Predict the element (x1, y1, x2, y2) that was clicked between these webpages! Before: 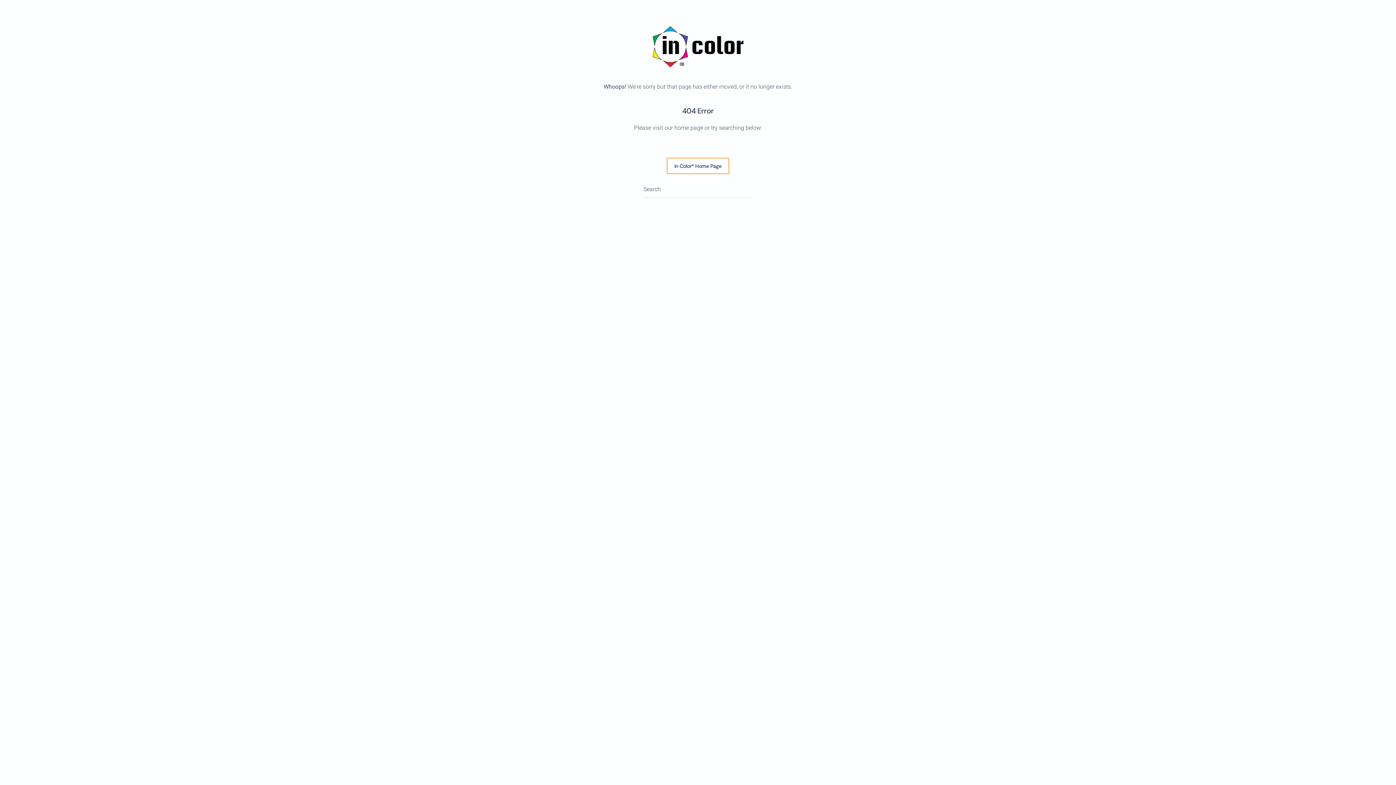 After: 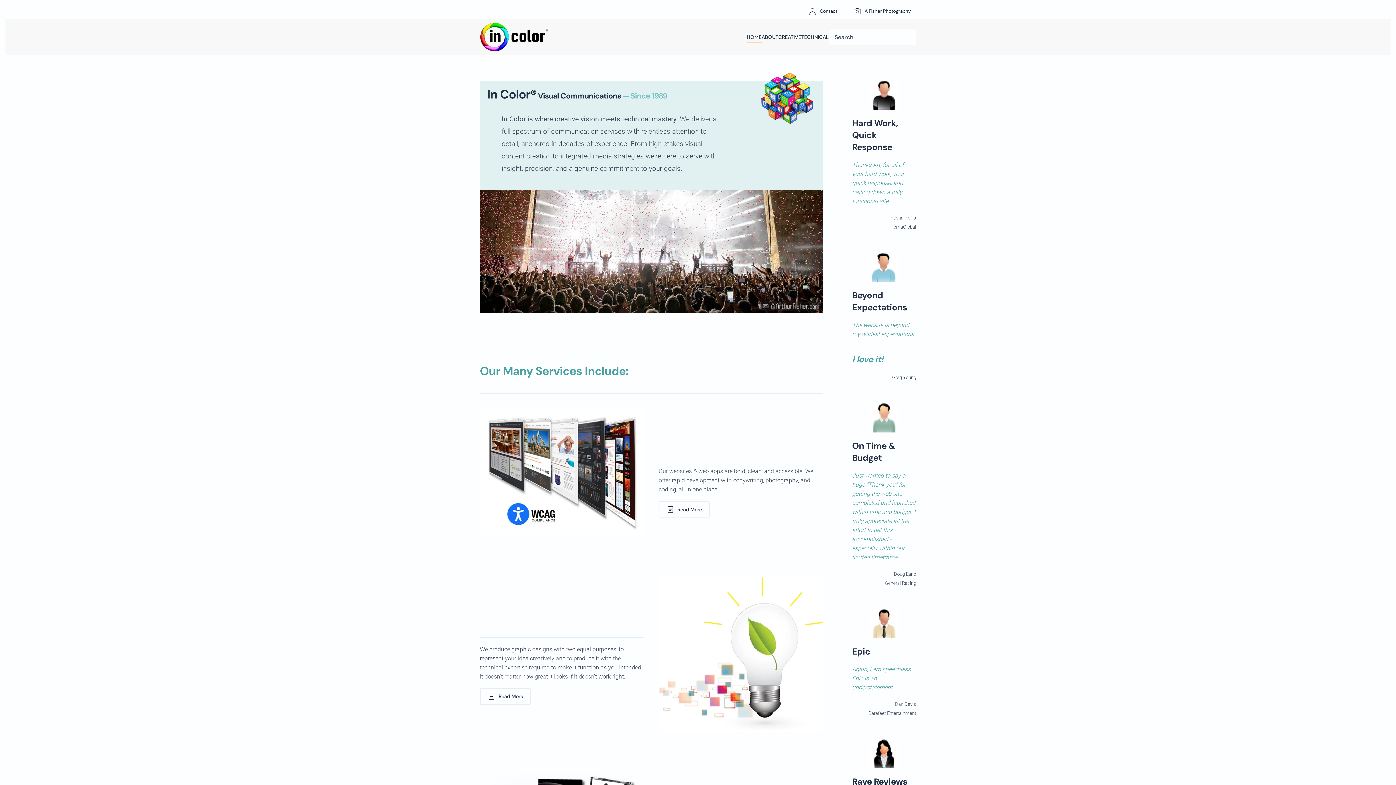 Action: label: In Color® Home Page bbox: (666, 157, 729, 174)